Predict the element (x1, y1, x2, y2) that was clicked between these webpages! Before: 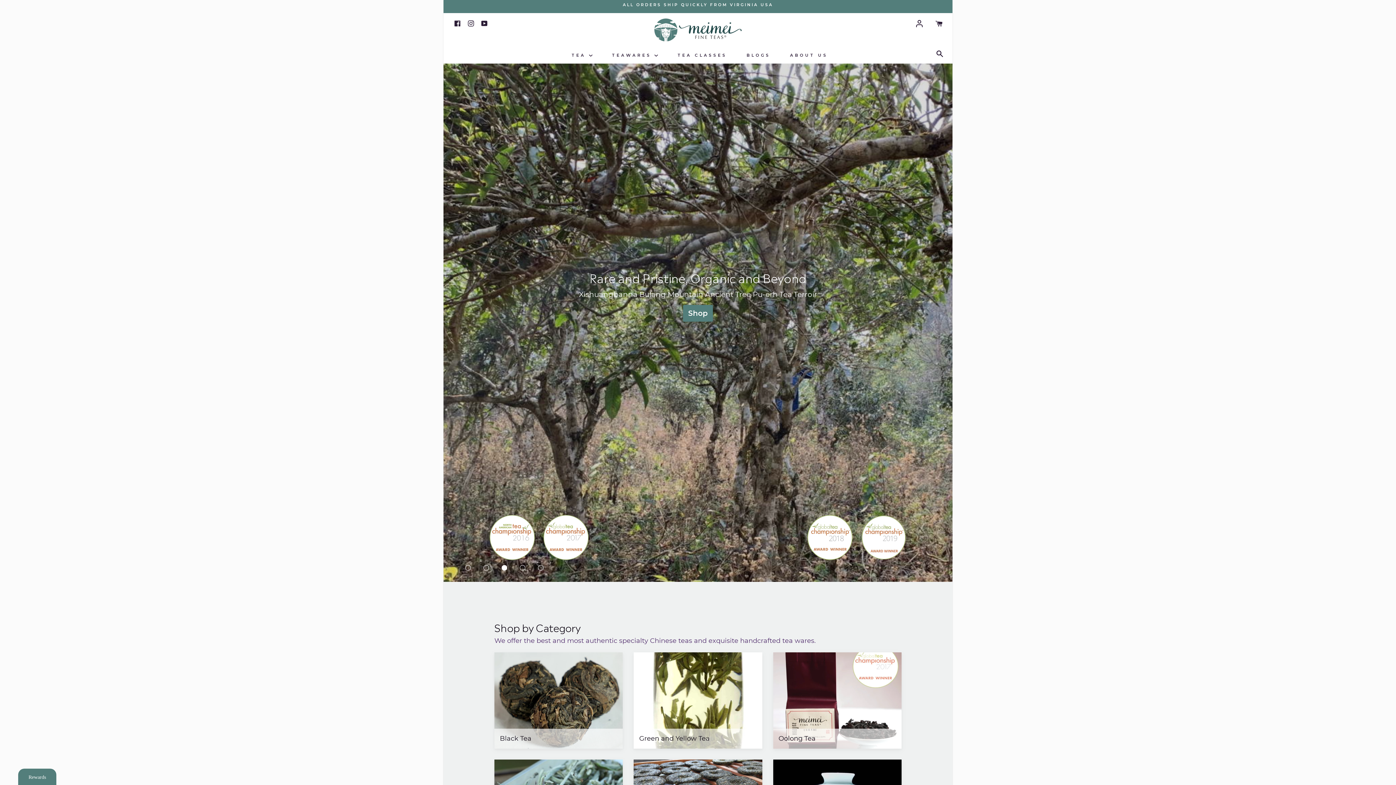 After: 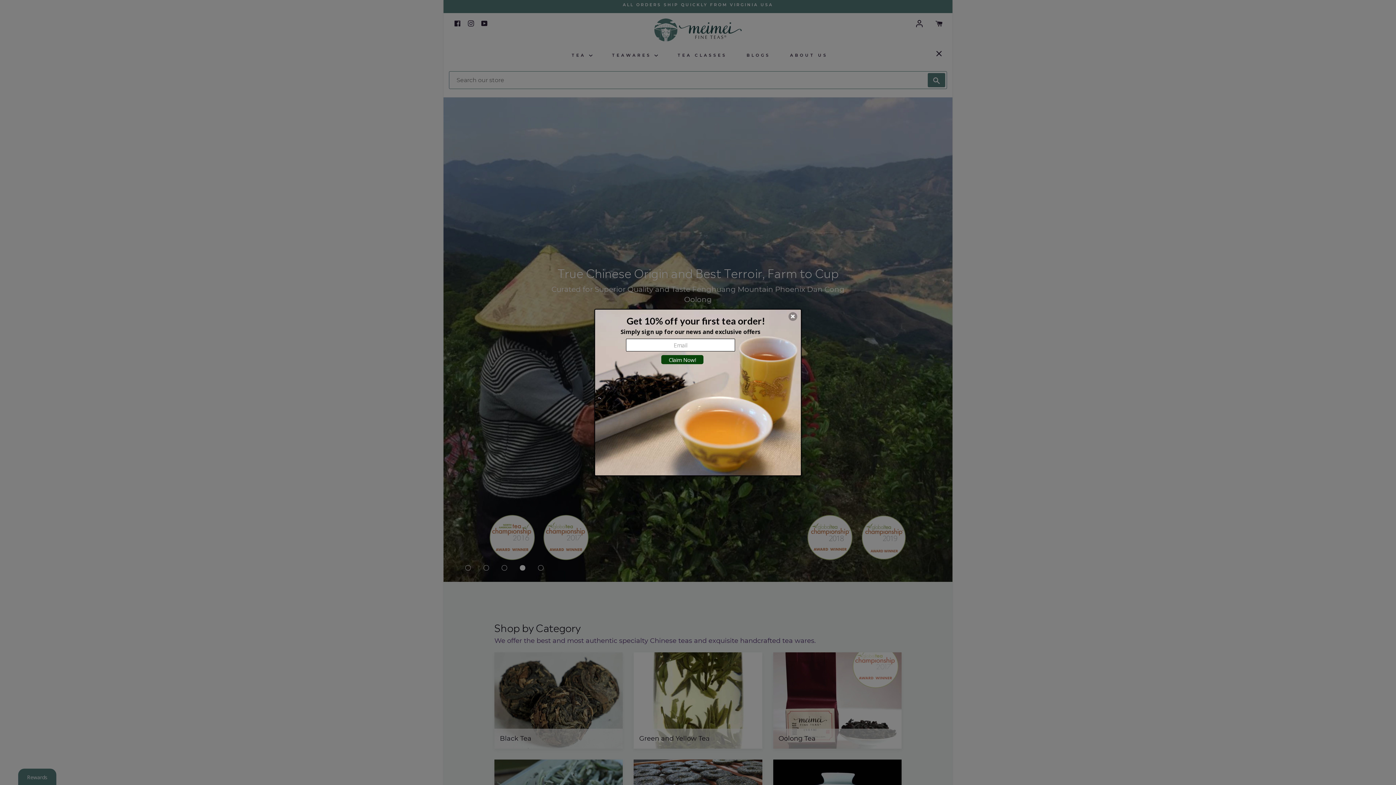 Action: bbox: (930, 45, 952, 63) label: Search